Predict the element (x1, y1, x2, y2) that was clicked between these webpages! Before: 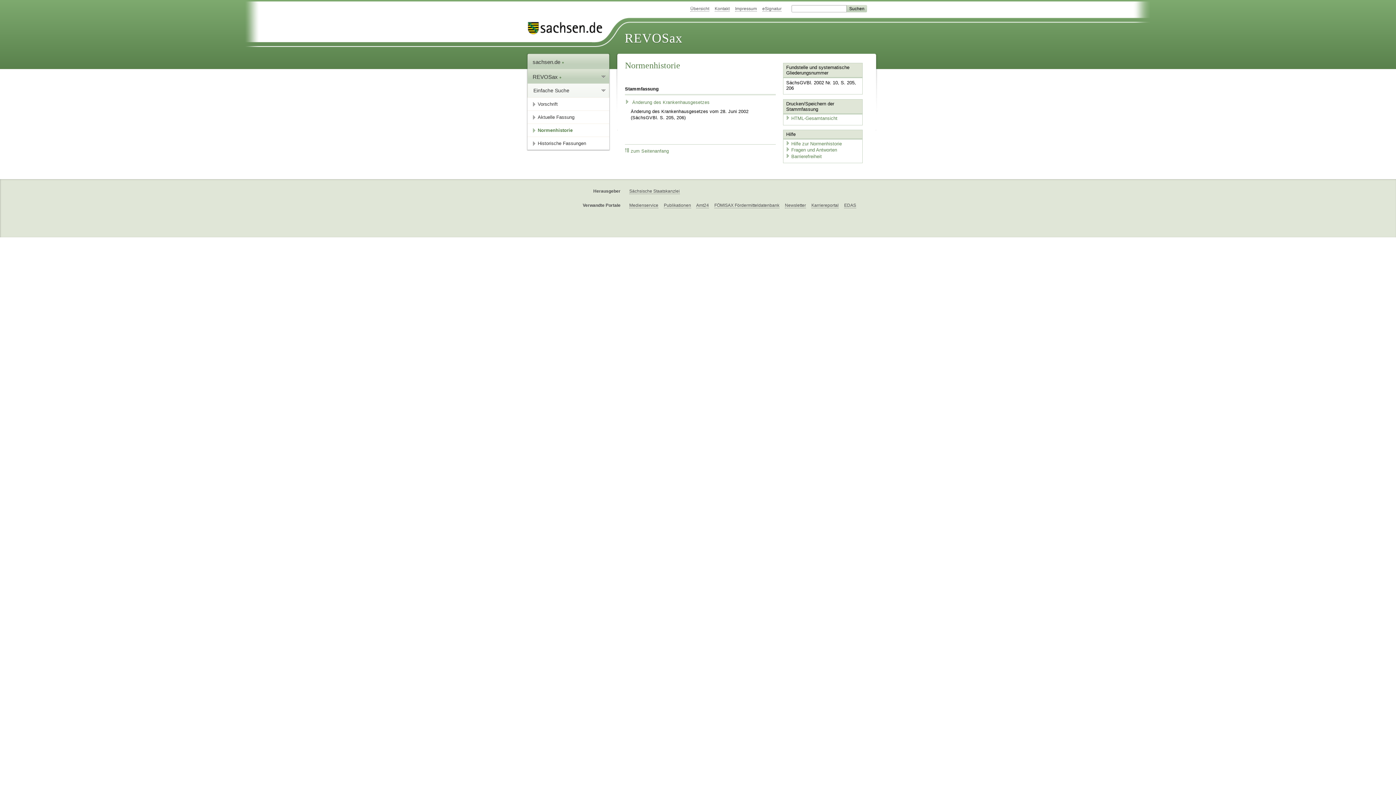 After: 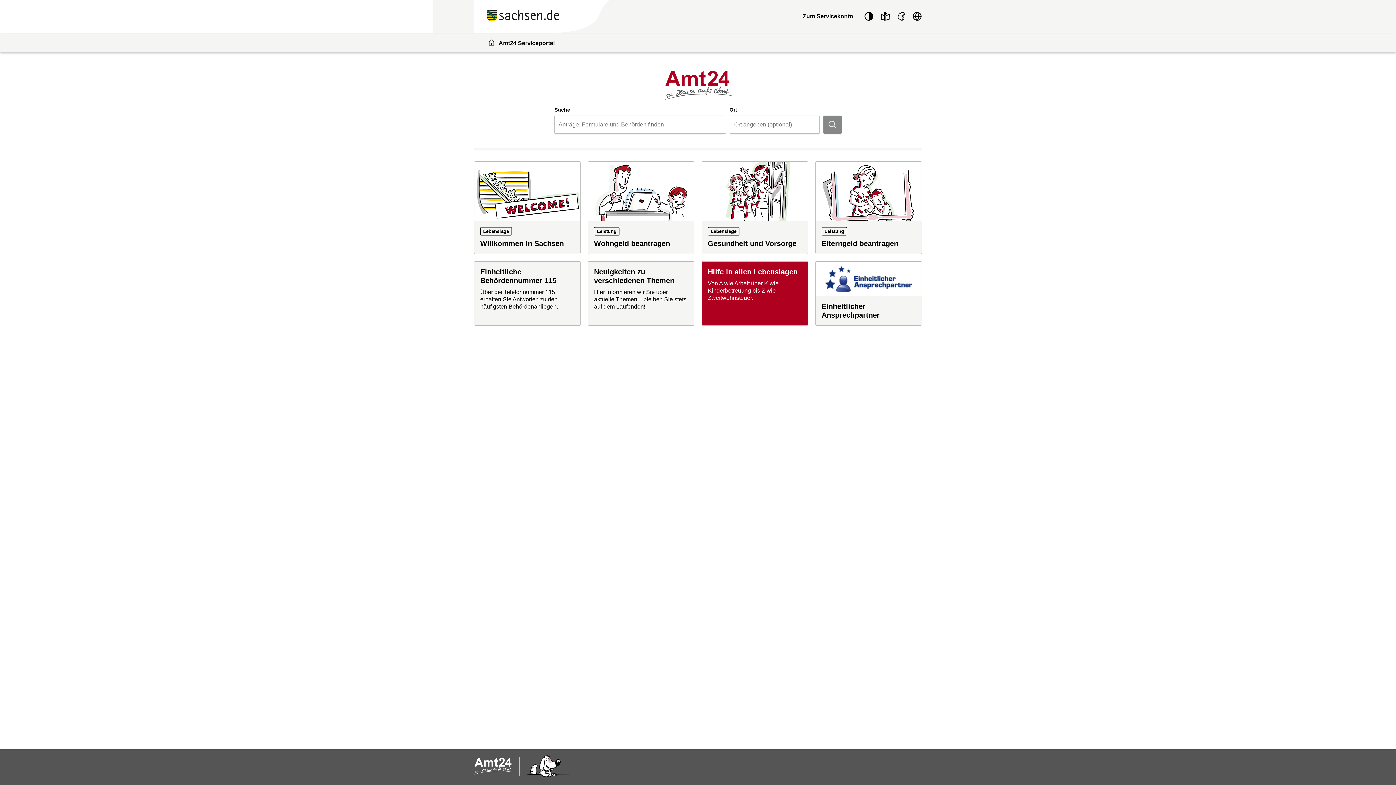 Action: label: Amt24 bbox: (696, 202, 709, 208)